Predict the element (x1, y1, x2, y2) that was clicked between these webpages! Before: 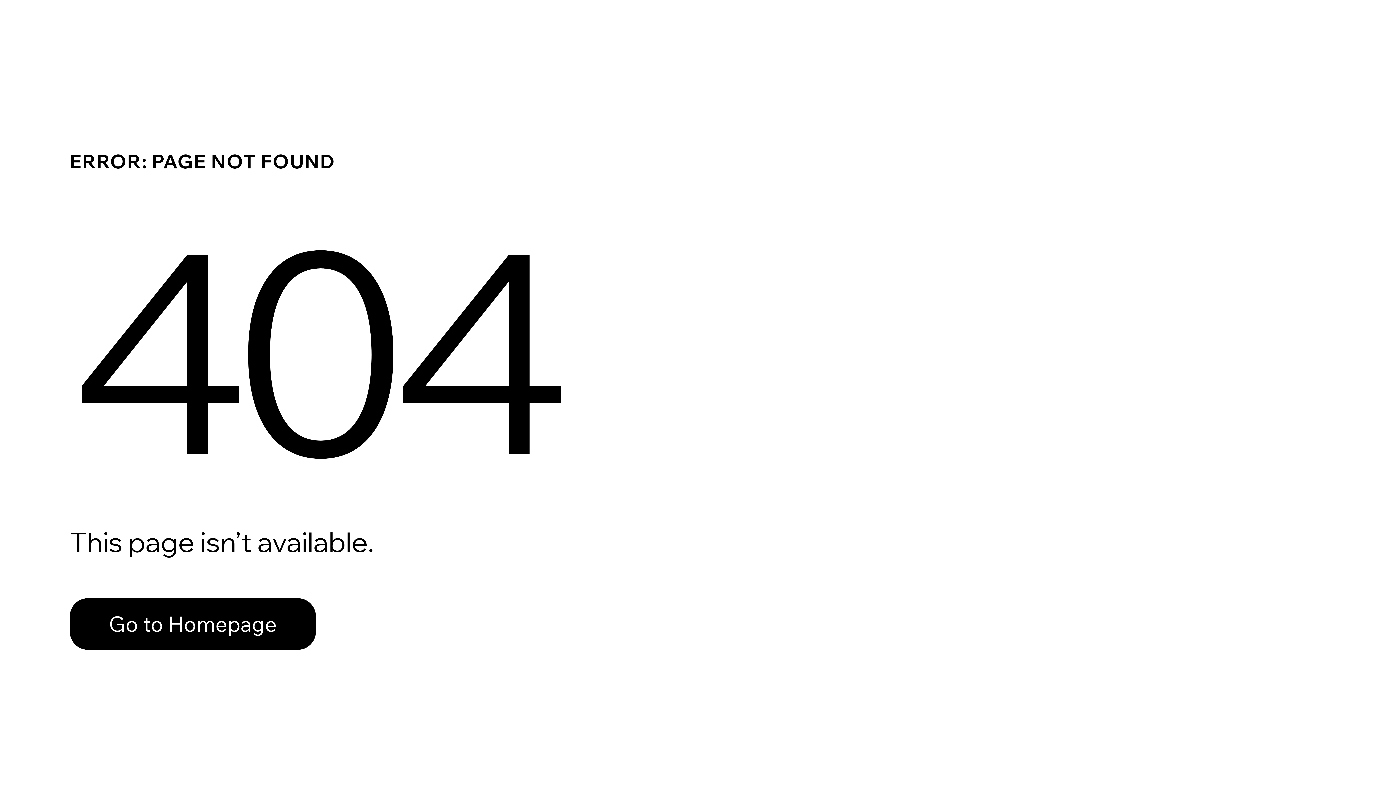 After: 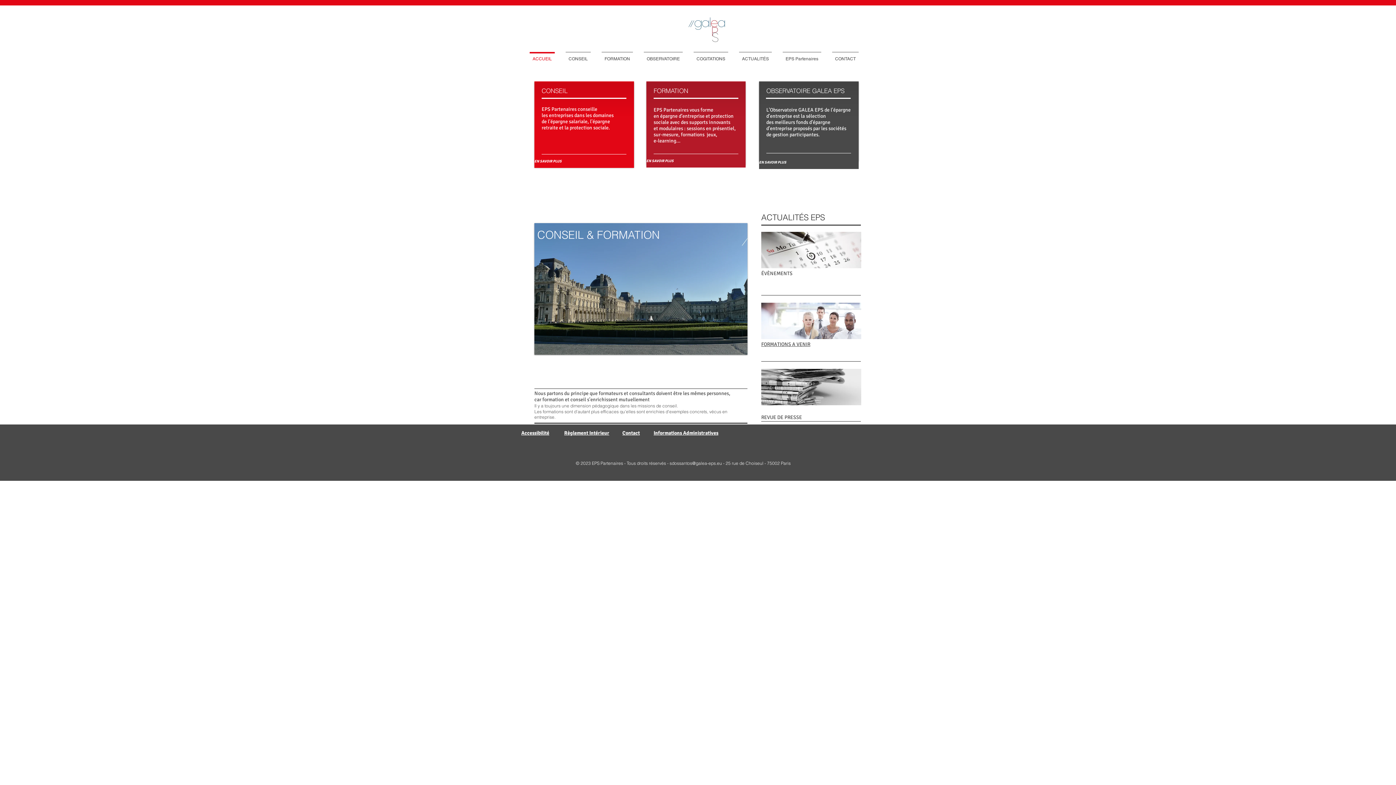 Action: bbox: (69, 582, 768, 659) label: Go to Homepage